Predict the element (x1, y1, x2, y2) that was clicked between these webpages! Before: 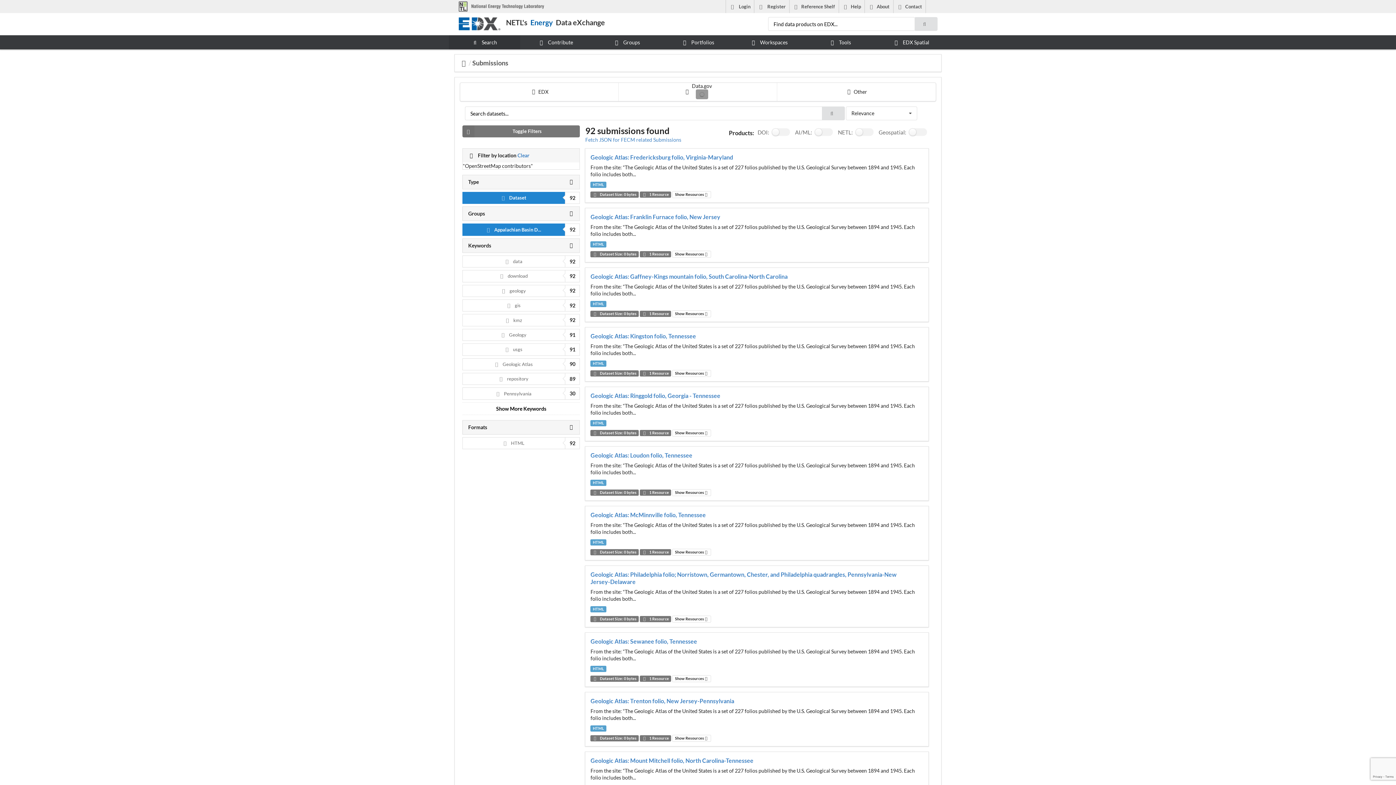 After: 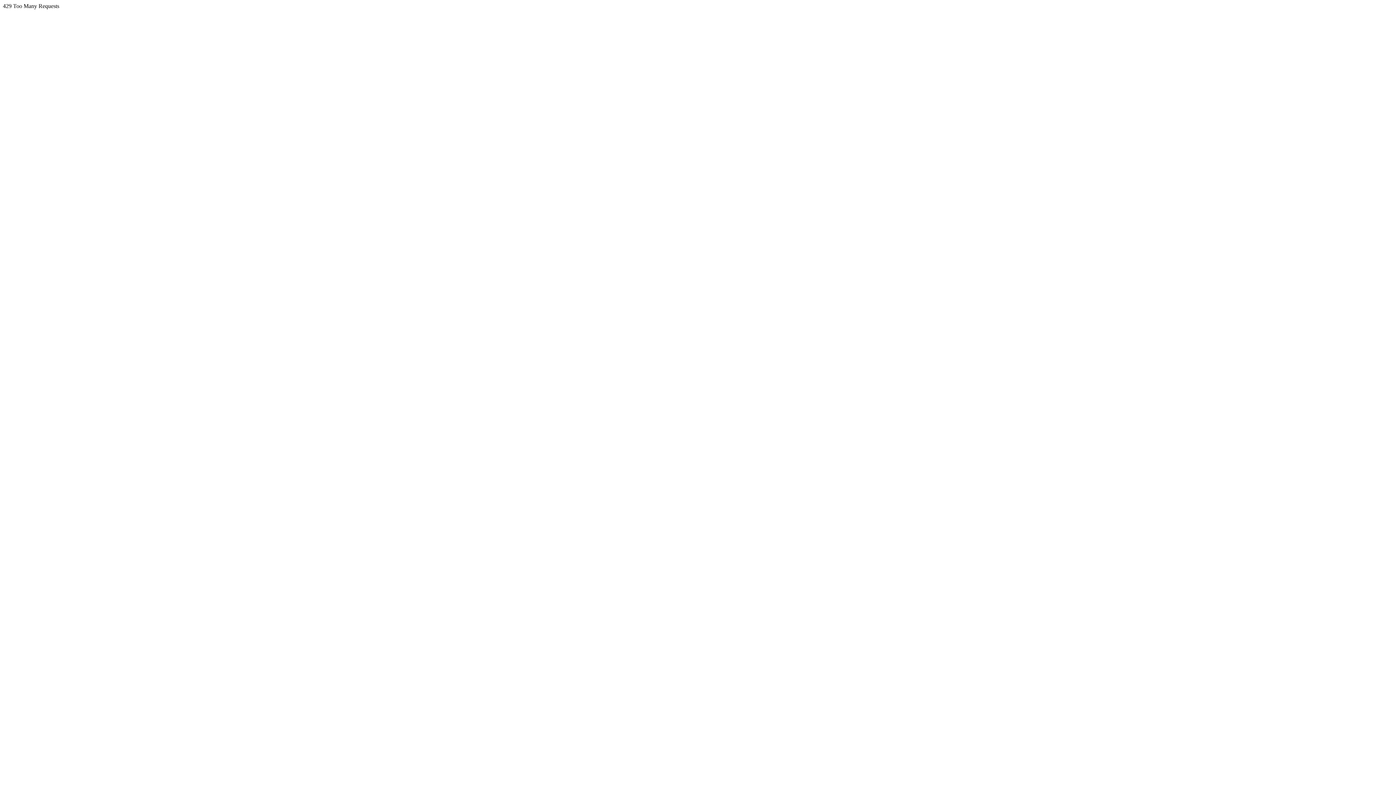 Action: bbox: (462, 373, 565, 385) label:  repository